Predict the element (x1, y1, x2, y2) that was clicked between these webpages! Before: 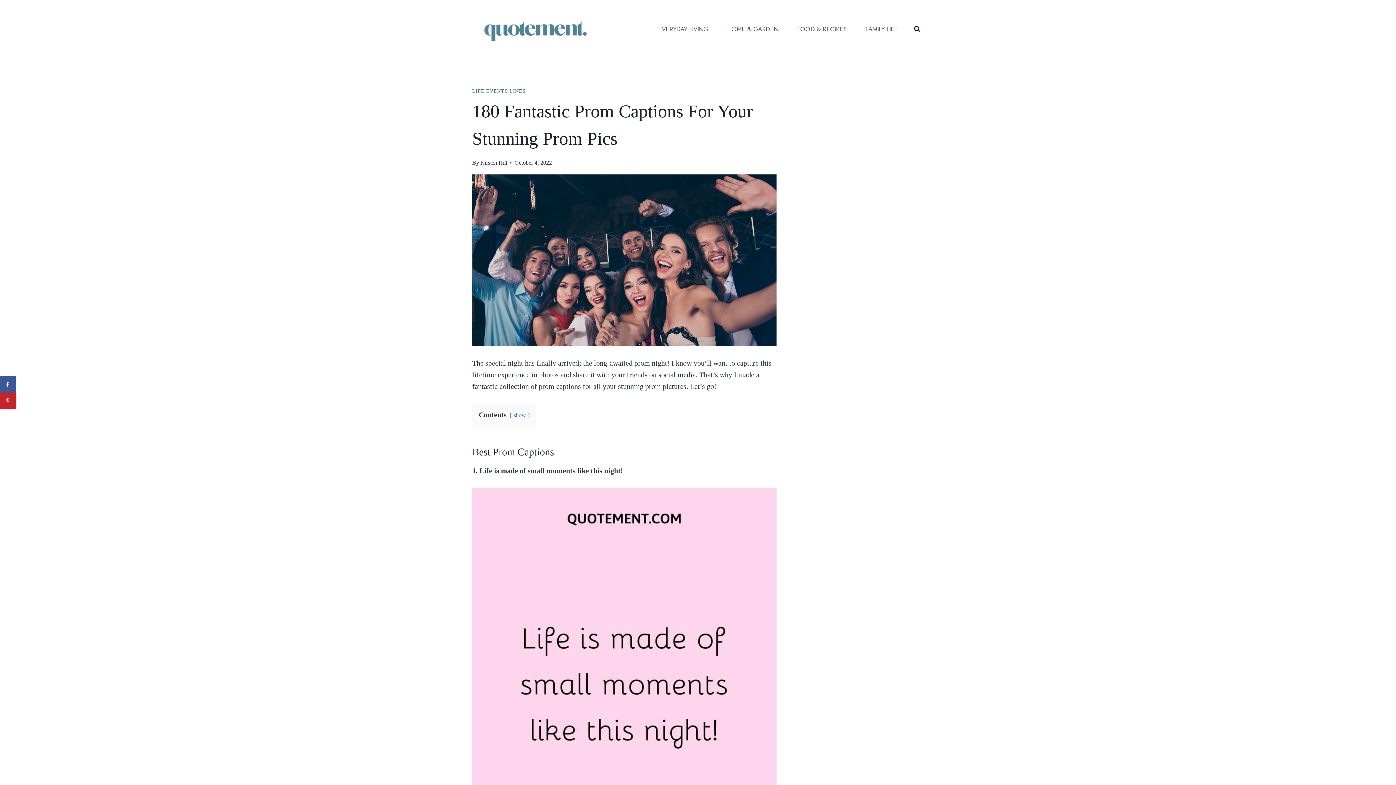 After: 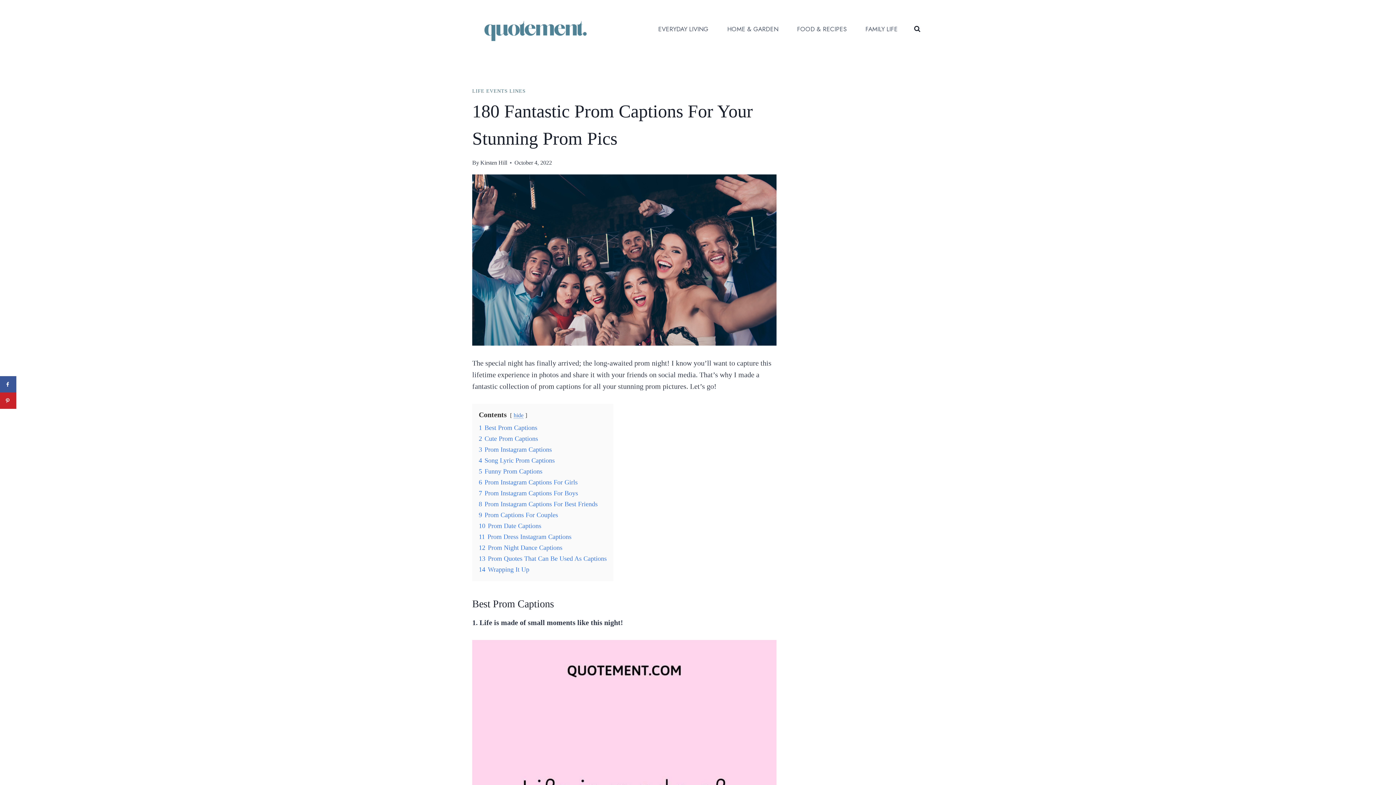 Action: bbox: (513, 412, 526, 418) label: show